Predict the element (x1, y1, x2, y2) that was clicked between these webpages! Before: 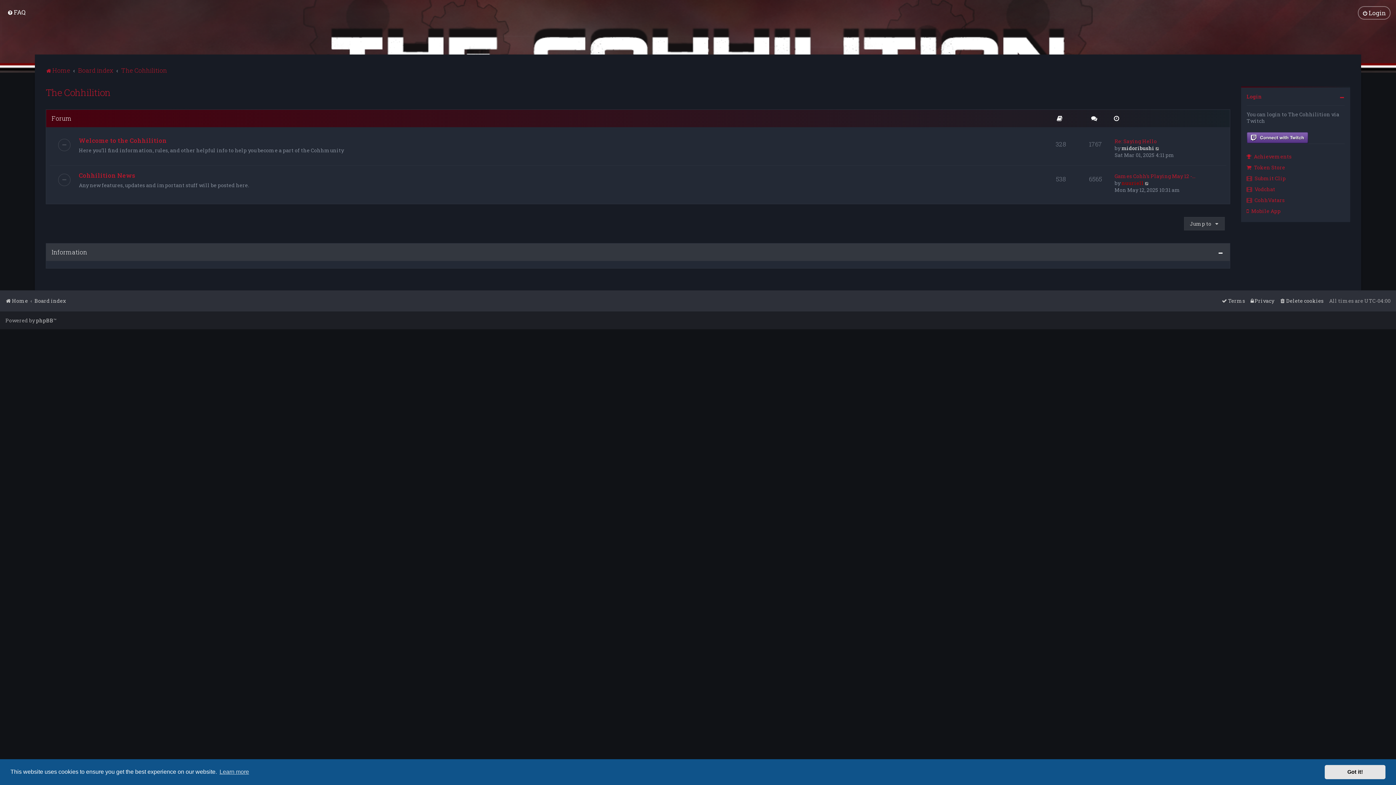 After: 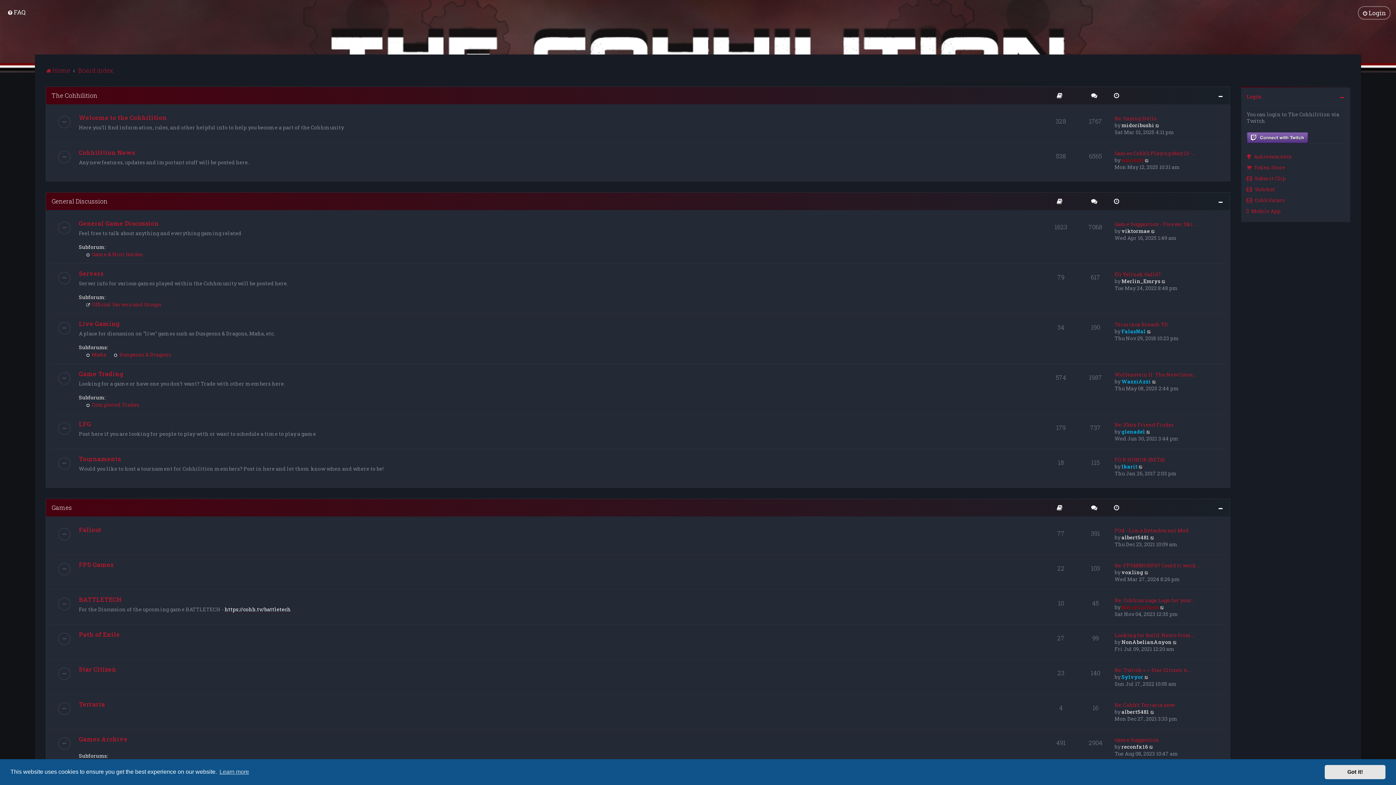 Action: bbox: (34, 296, 66, 306) label: Board index